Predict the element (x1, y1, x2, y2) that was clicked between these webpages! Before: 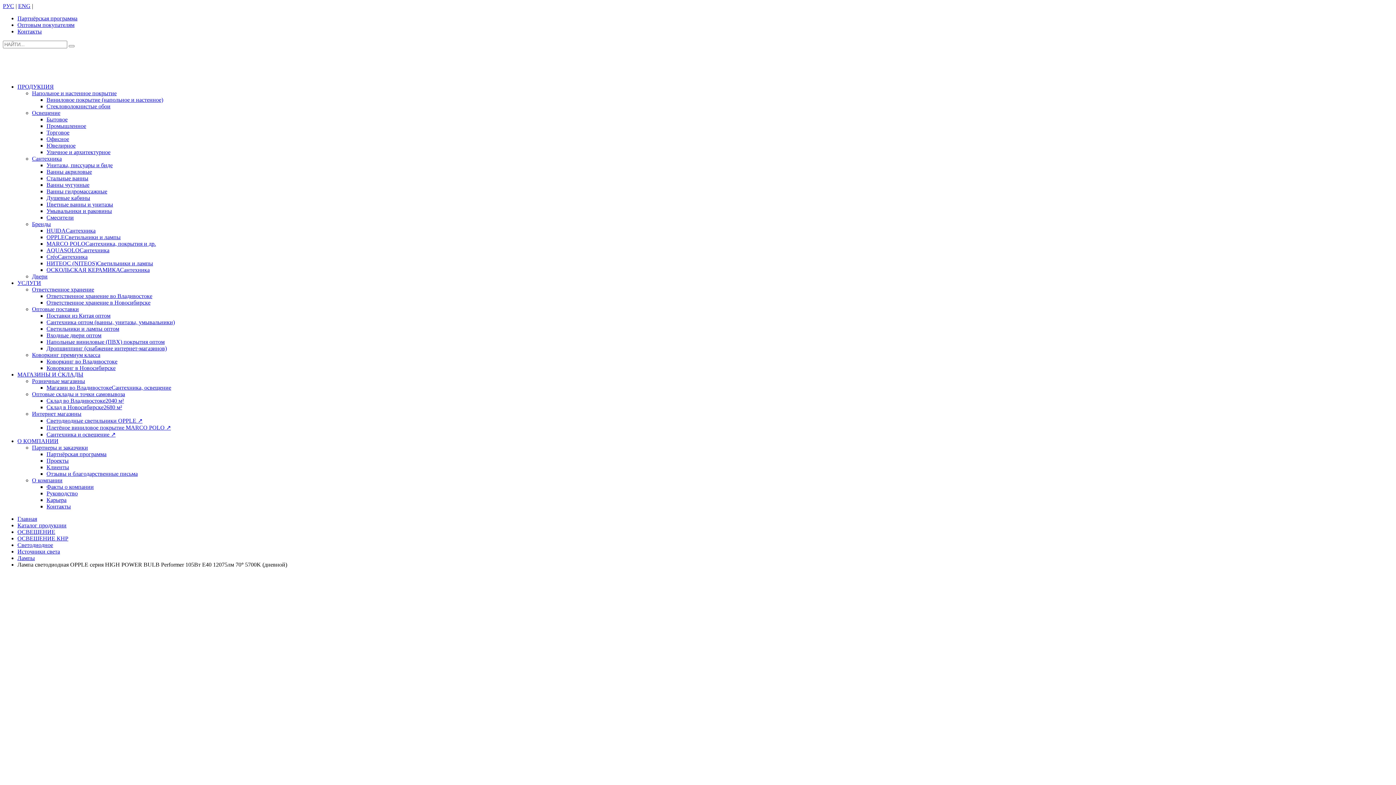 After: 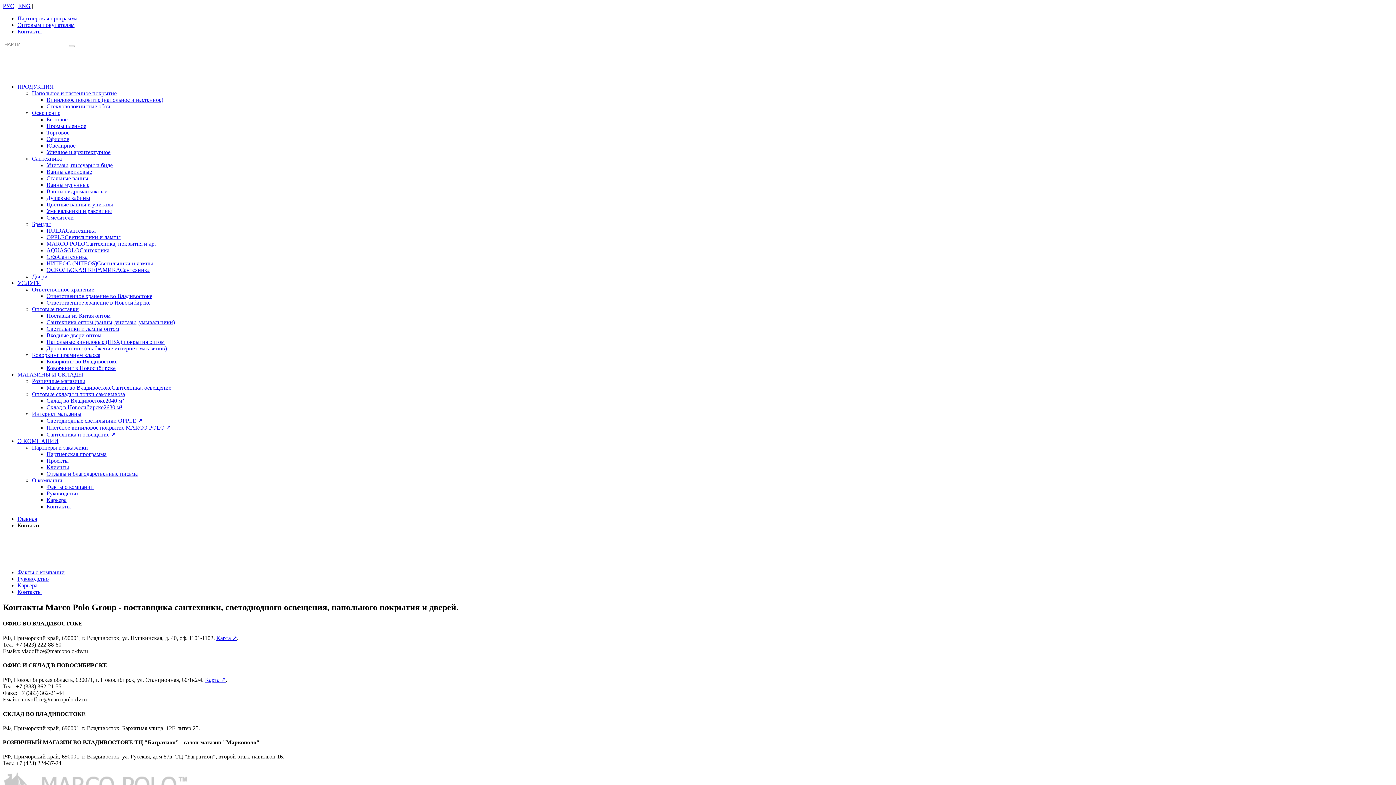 Action: label: Контакты bbox: (46, 503, 70, 509)